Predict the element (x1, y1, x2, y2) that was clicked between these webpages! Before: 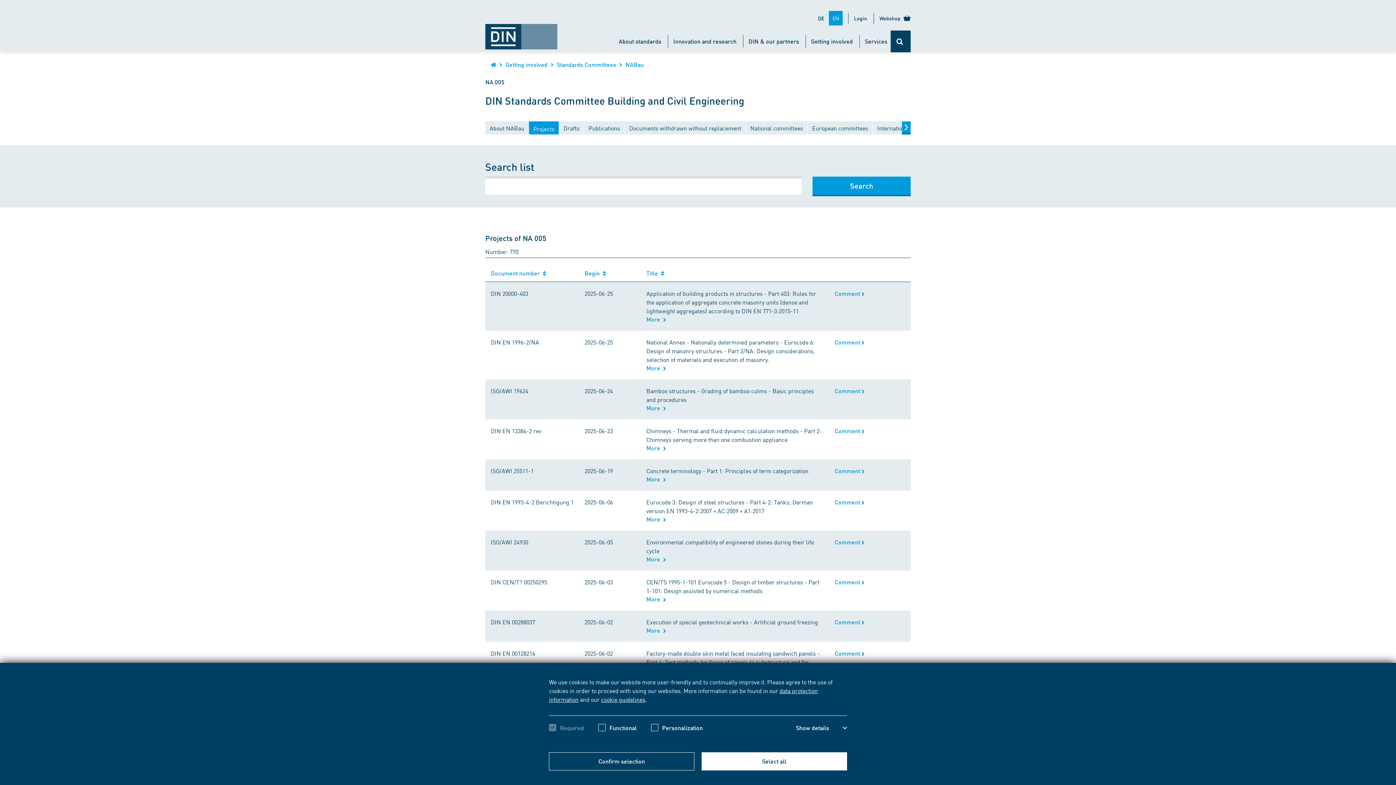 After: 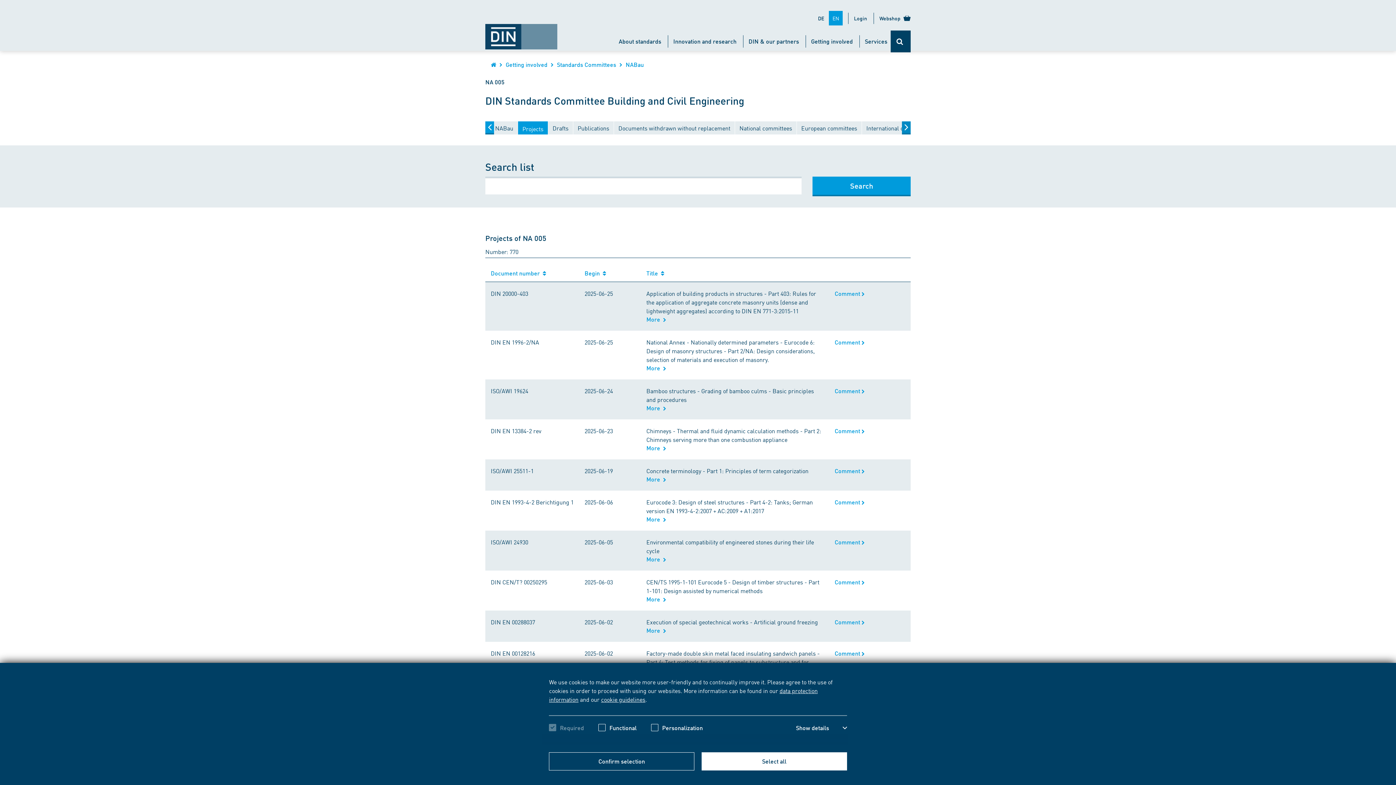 Action: bbox: (902, 121, 910, 134)